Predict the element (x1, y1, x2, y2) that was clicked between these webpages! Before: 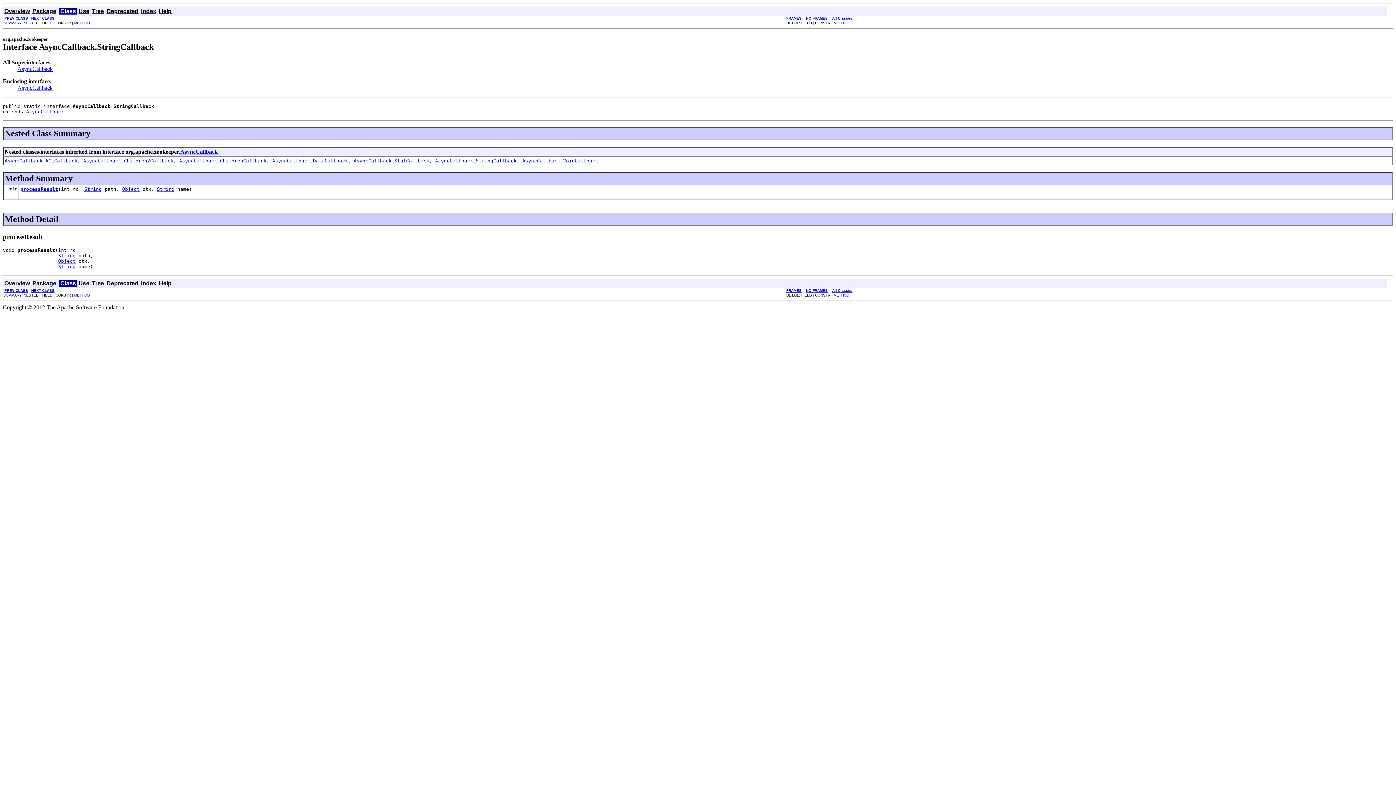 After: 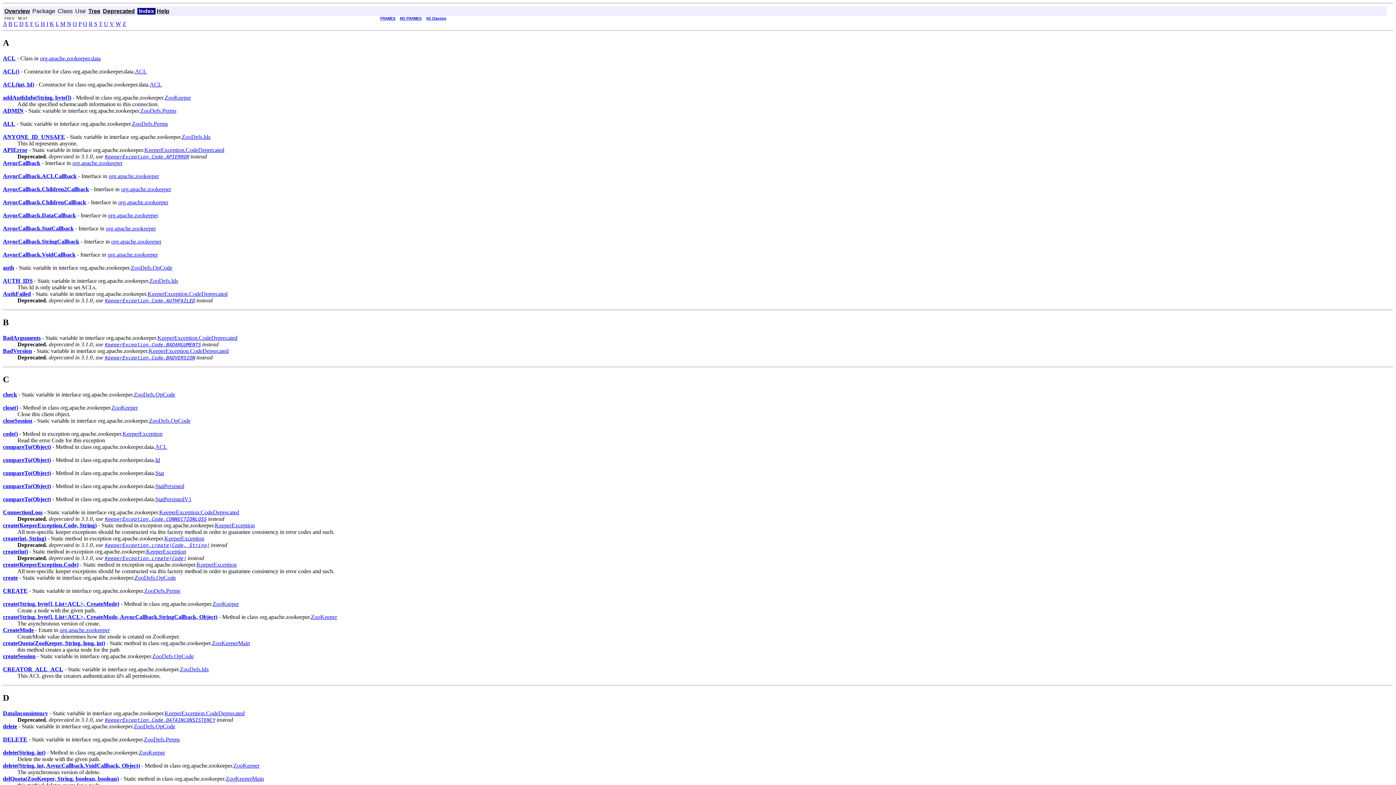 Action: bbox: (141, 280, 156, 286) label: Index